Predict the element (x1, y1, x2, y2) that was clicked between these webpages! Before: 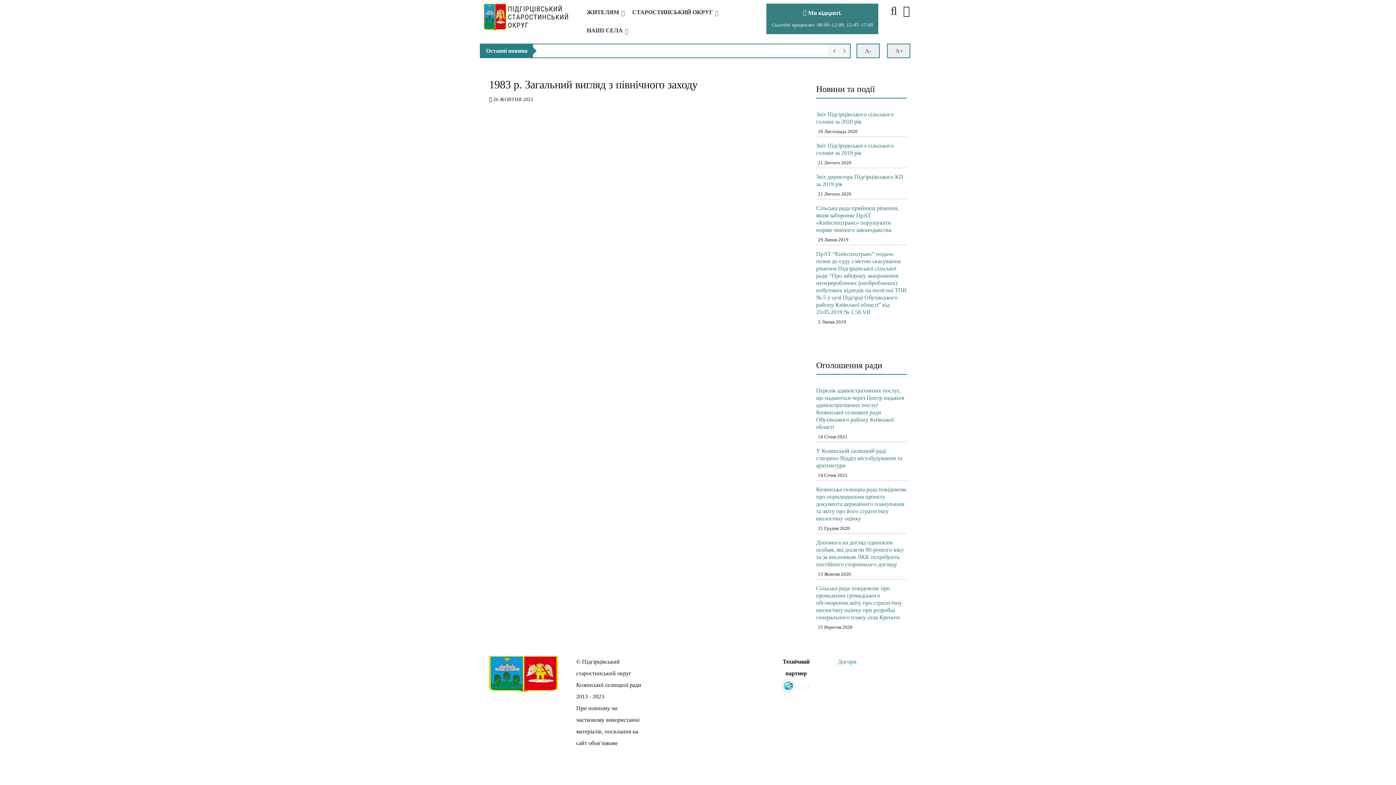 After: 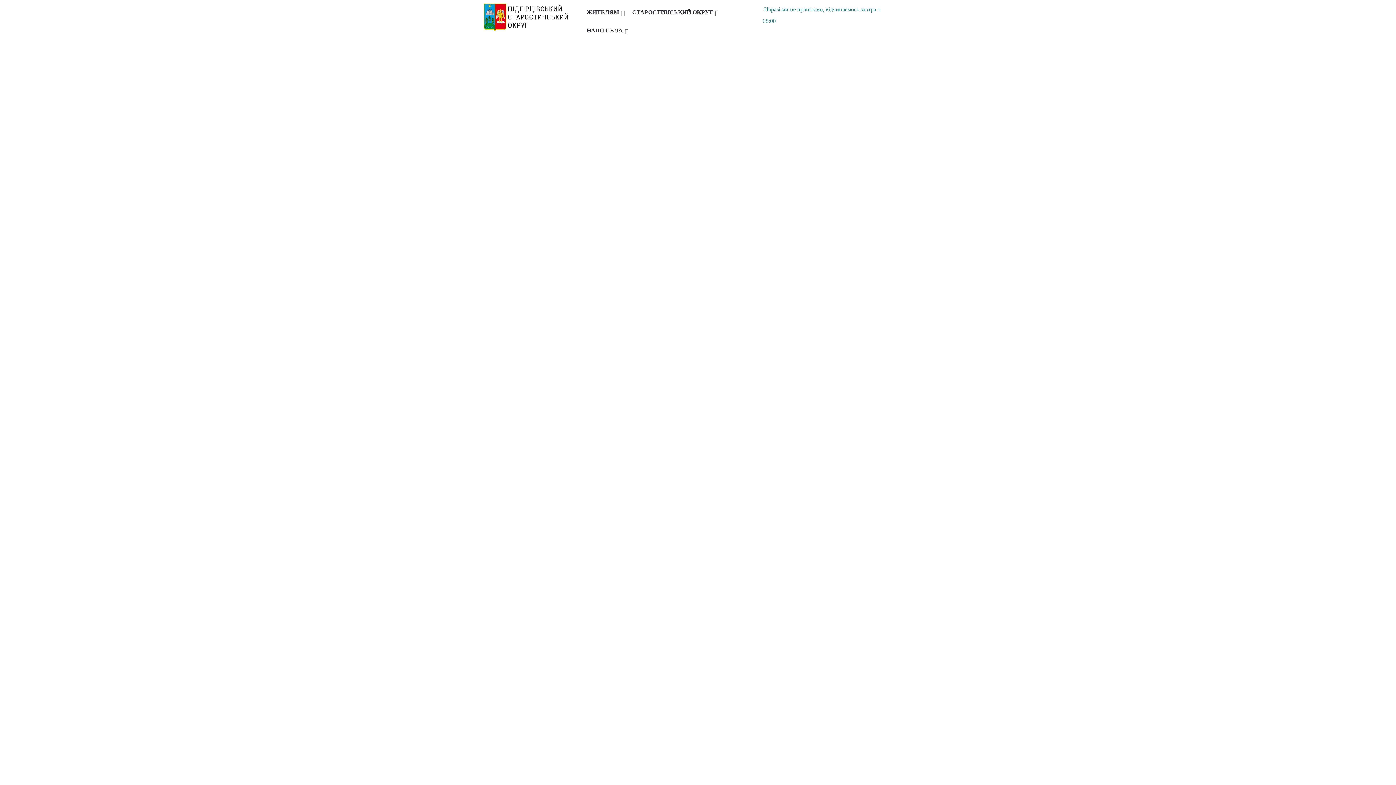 Action: bbox: (816, 250, 906, 315) label: ПрАТ “Київспецтранс” подало позов до суду з метою скасування рішення Підгірцівської сільської ради “Про заборону захоронення неперероблених (необроблених) побутових відходів на полігоні ТПВ № 5 у селі Підгірці Обухівського району Київської області” від 23.05.2019 № 1.58.VII